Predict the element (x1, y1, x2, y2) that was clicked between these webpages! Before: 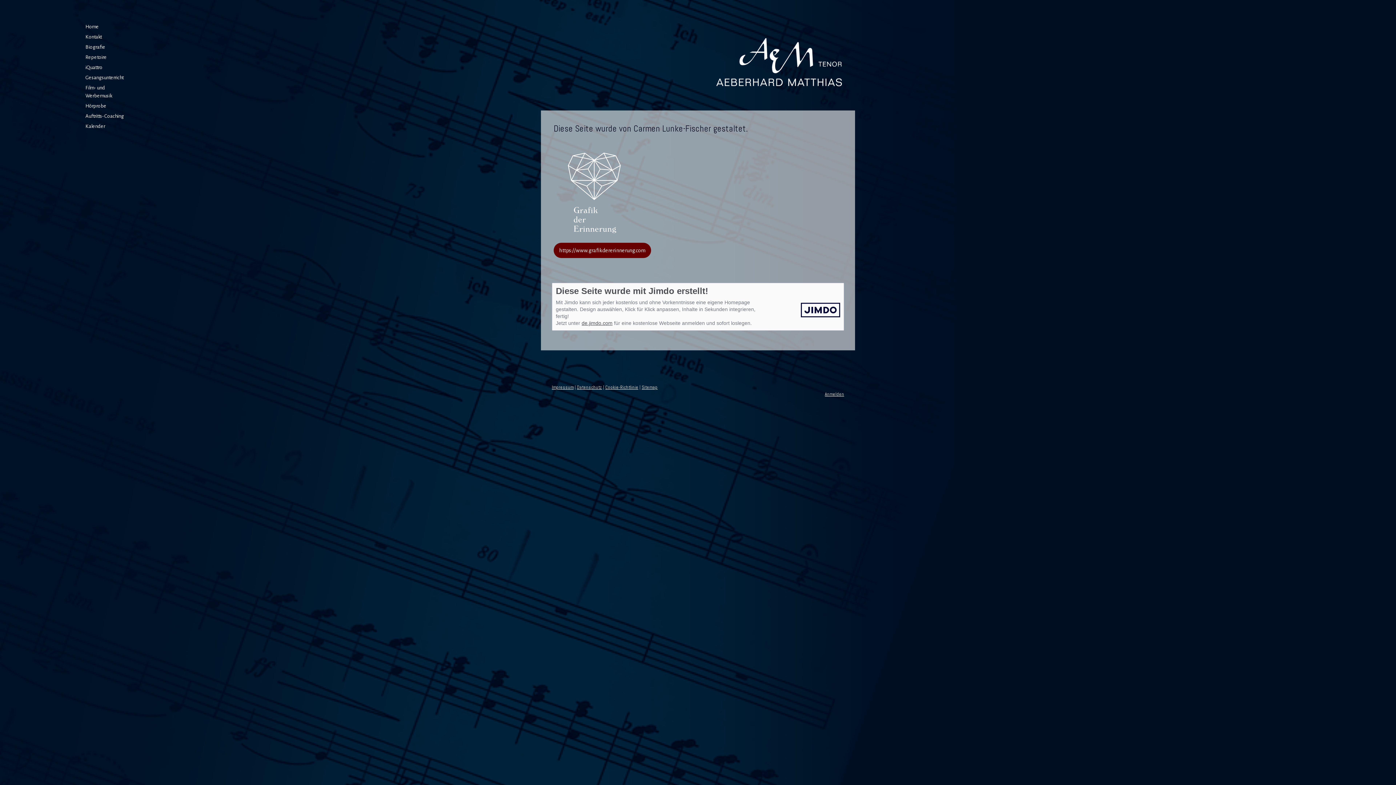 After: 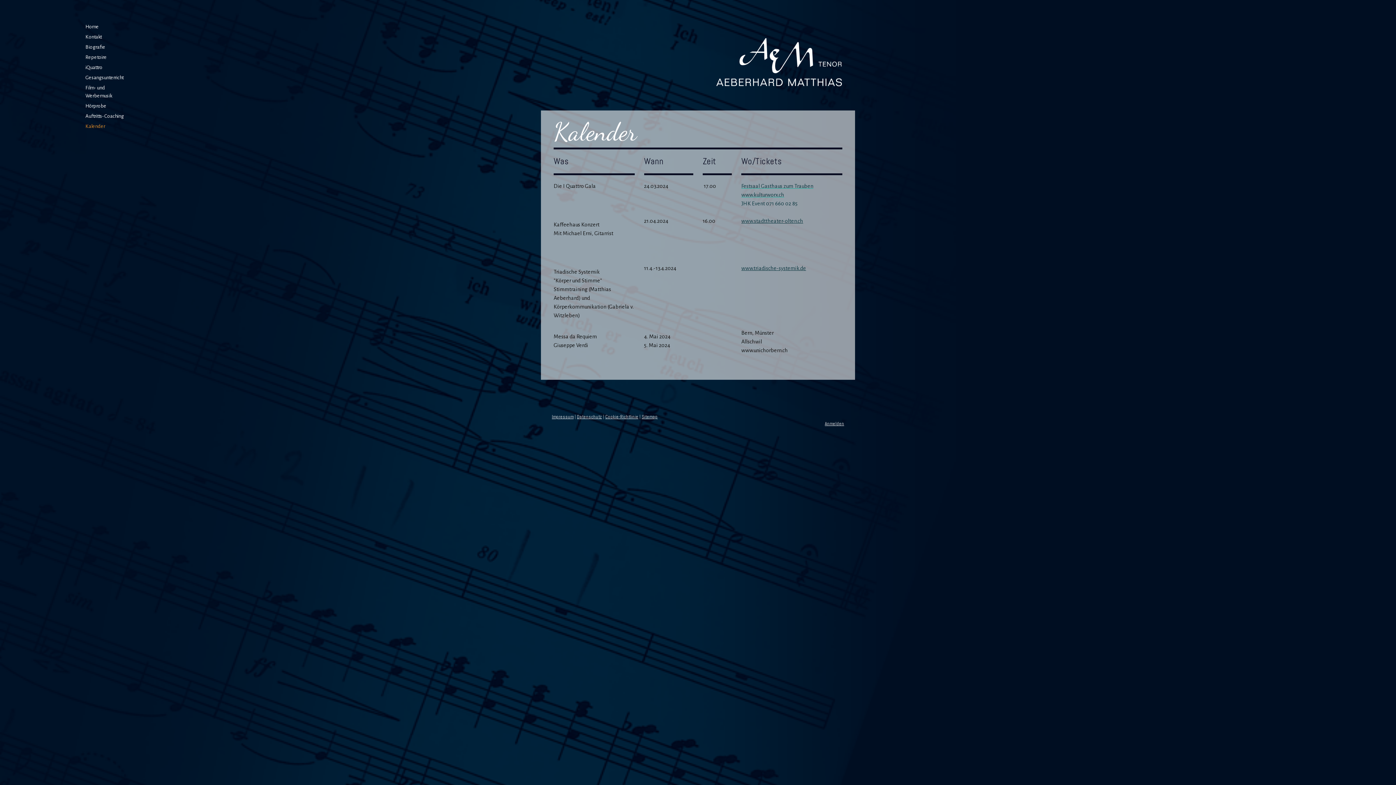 Action: bbox: (78, 121, 134, 131) label: Kalender